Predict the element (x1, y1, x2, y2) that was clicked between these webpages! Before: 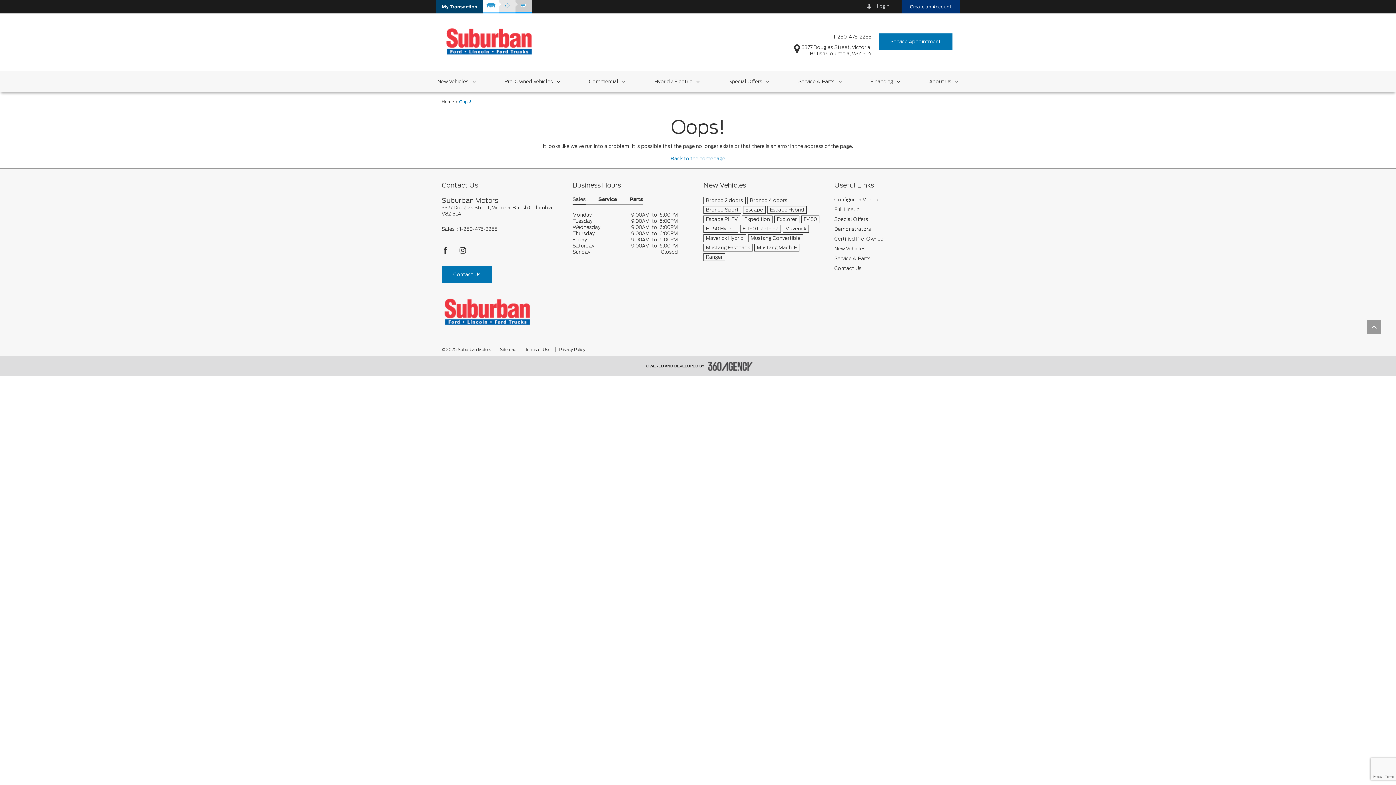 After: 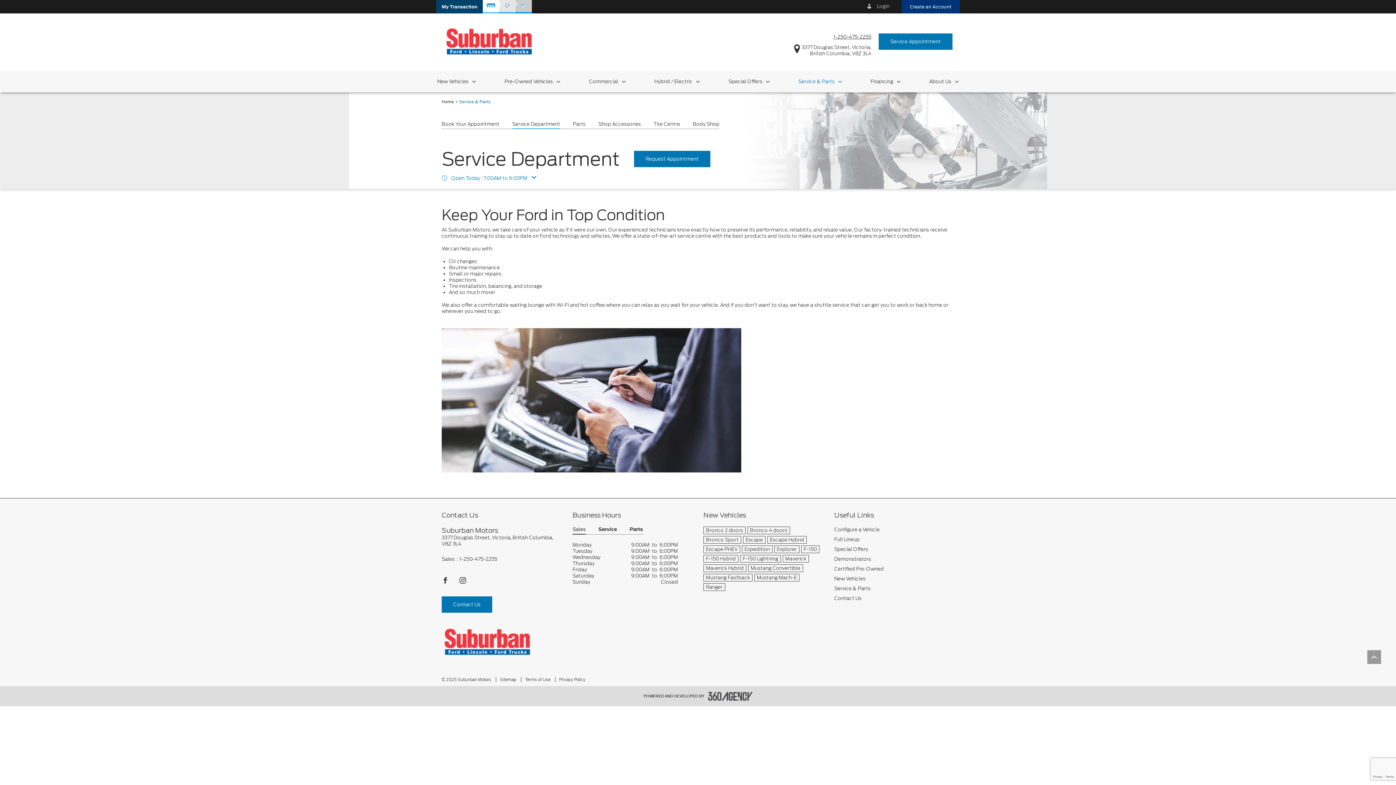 Action: label: Service & Parts bbox: (792, 70, 848, 92)